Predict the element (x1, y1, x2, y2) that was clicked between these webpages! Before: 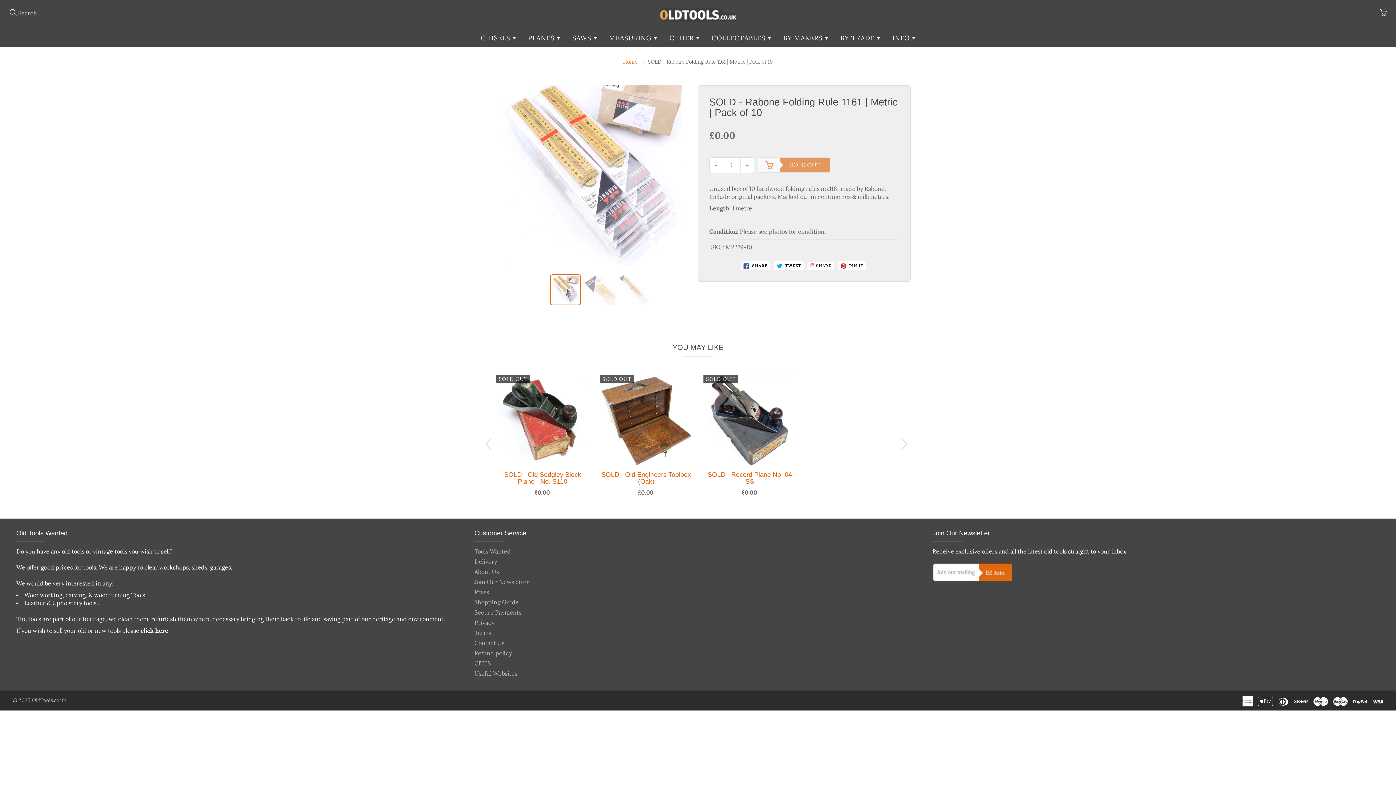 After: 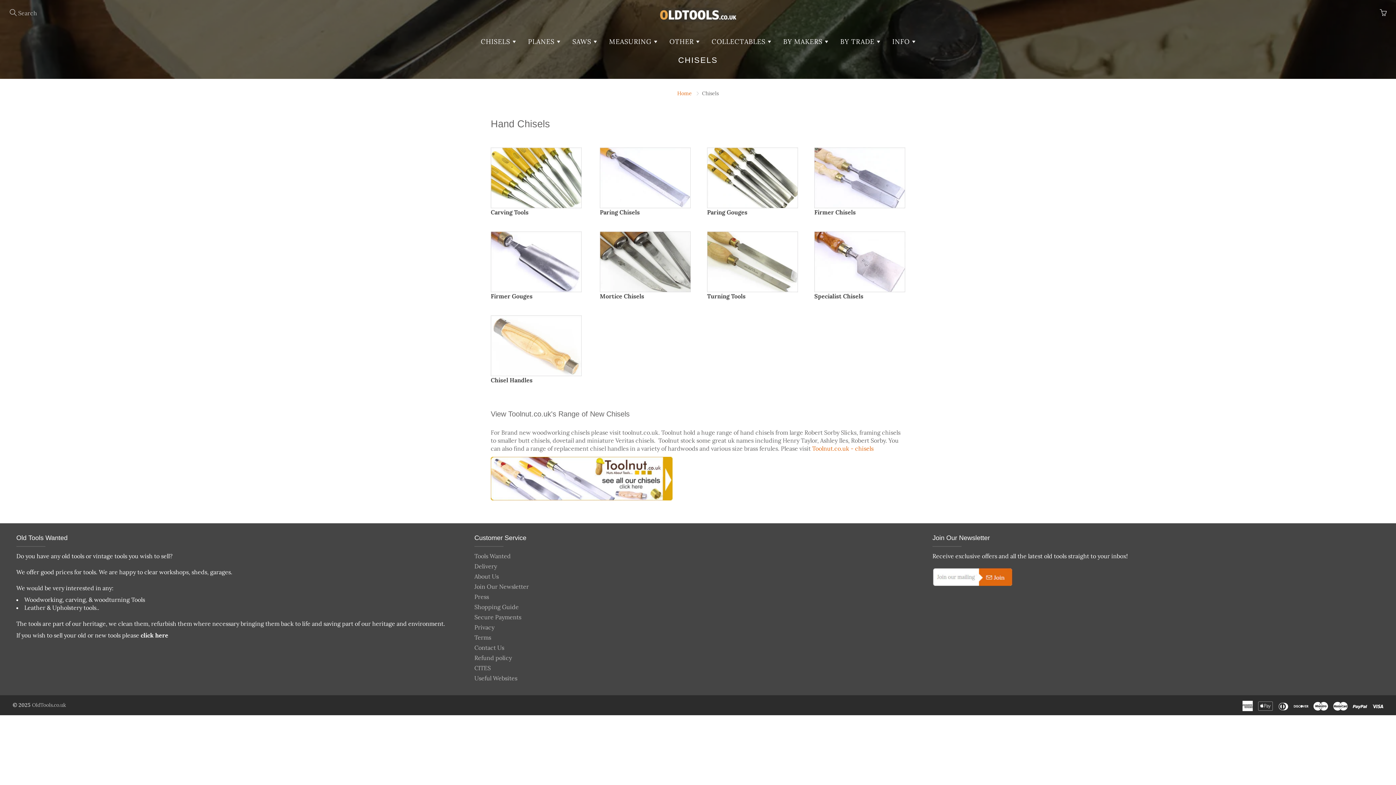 Action: label: CHISELS  bbox: (475, 29, 521, 47)